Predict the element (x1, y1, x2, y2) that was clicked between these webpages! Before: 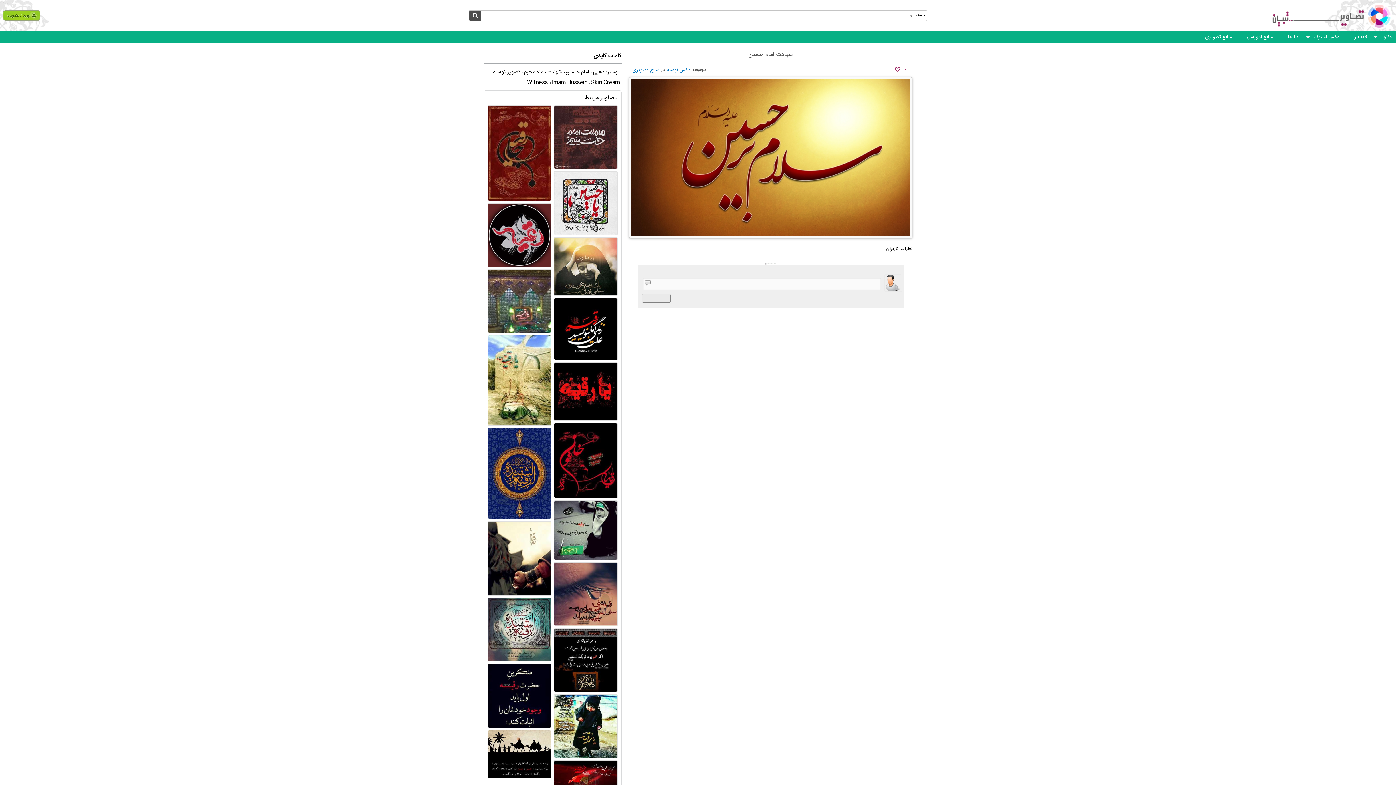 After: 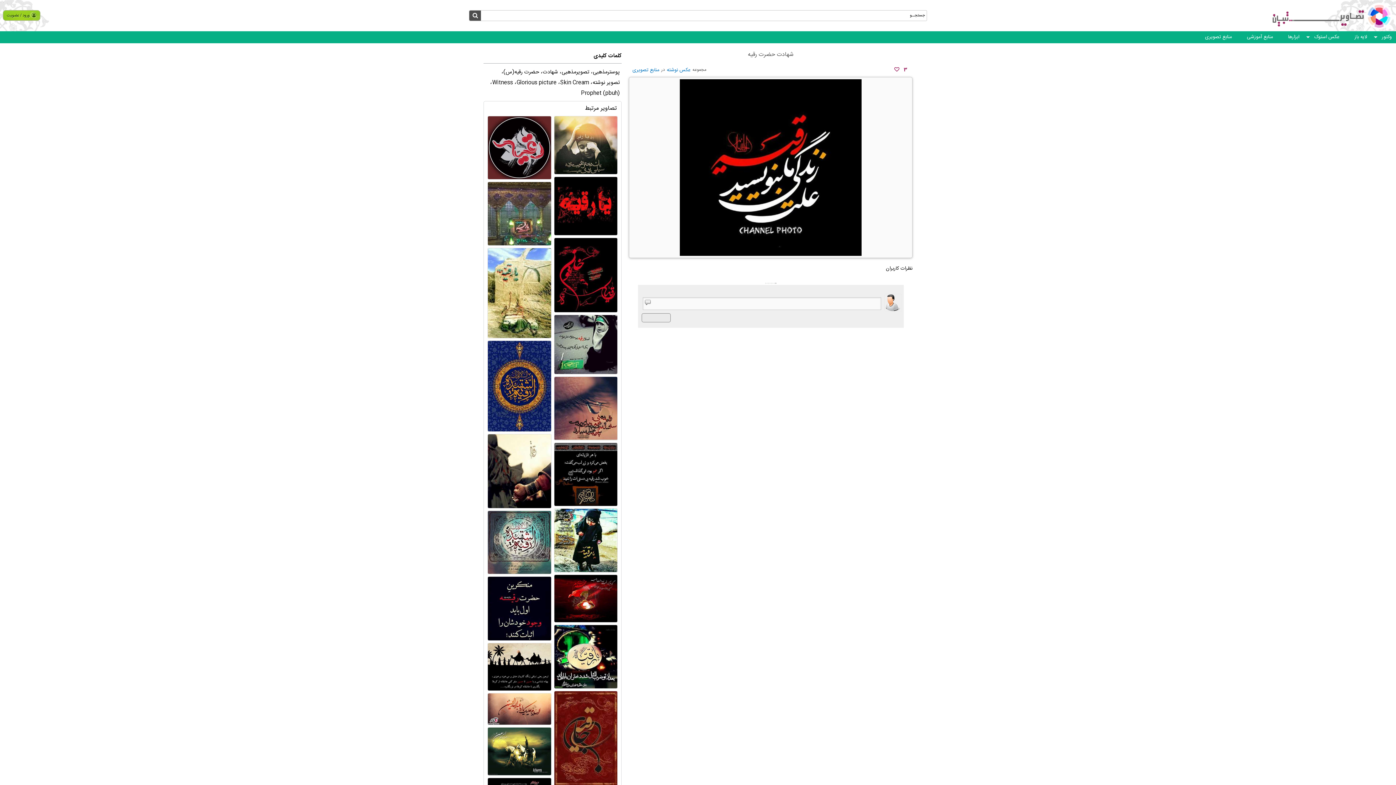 Action: bbox: (554, 298, 617, 360)